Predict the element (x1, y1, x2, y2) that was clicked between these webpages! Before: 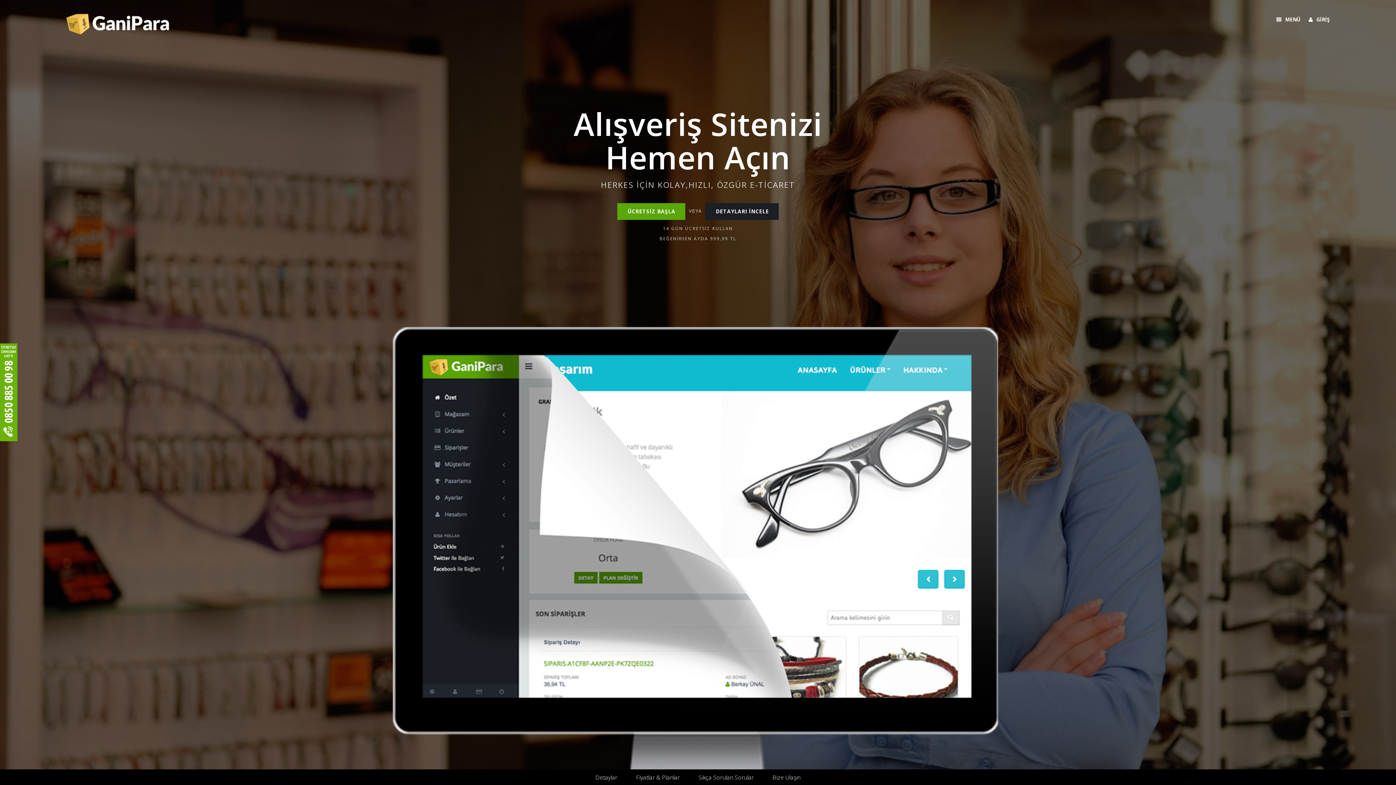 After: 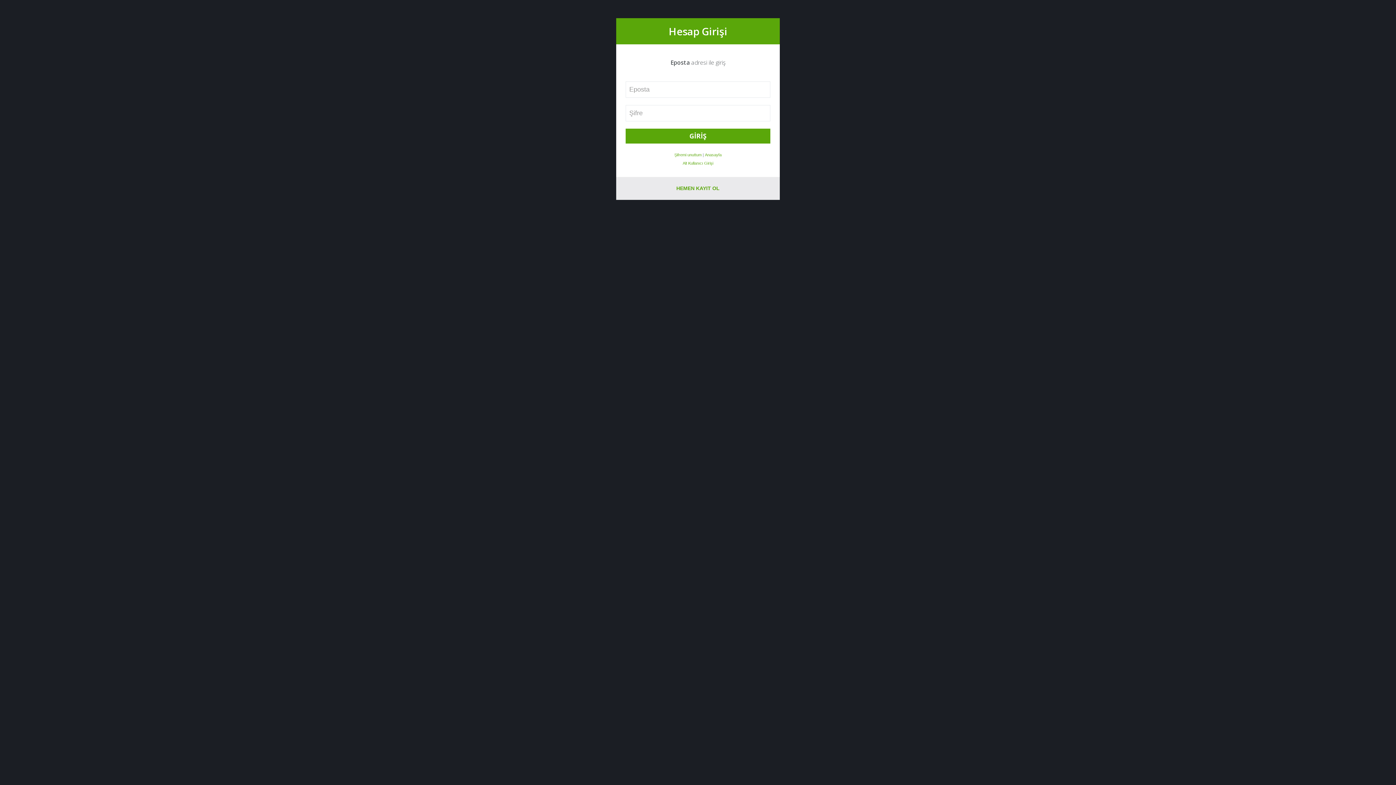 Action: label: GİRİŞ bbox: (1309, 13, 1330, 25)